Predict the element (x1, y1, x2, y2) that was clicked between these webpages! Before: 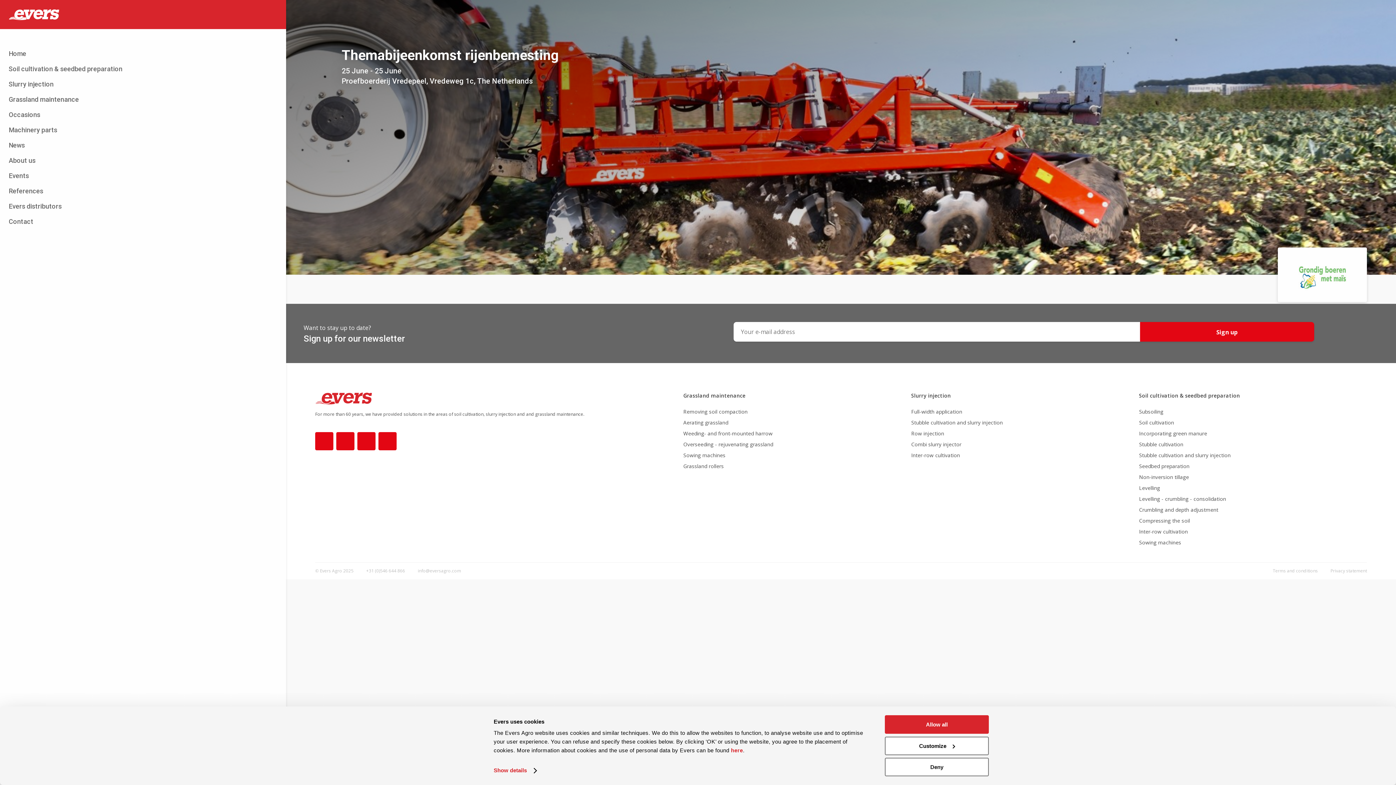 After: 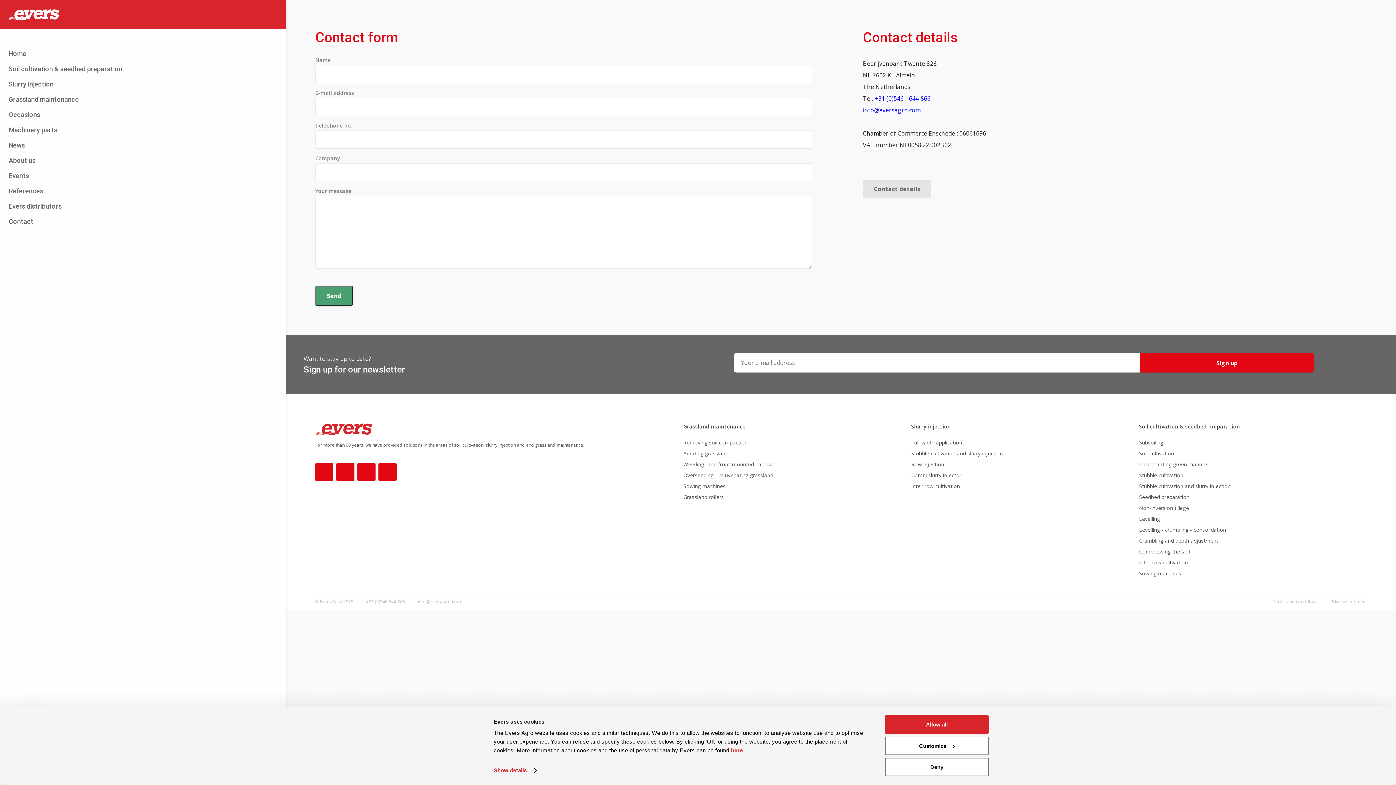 Action: label: Contact bbox: (8, 217, 277, 226)